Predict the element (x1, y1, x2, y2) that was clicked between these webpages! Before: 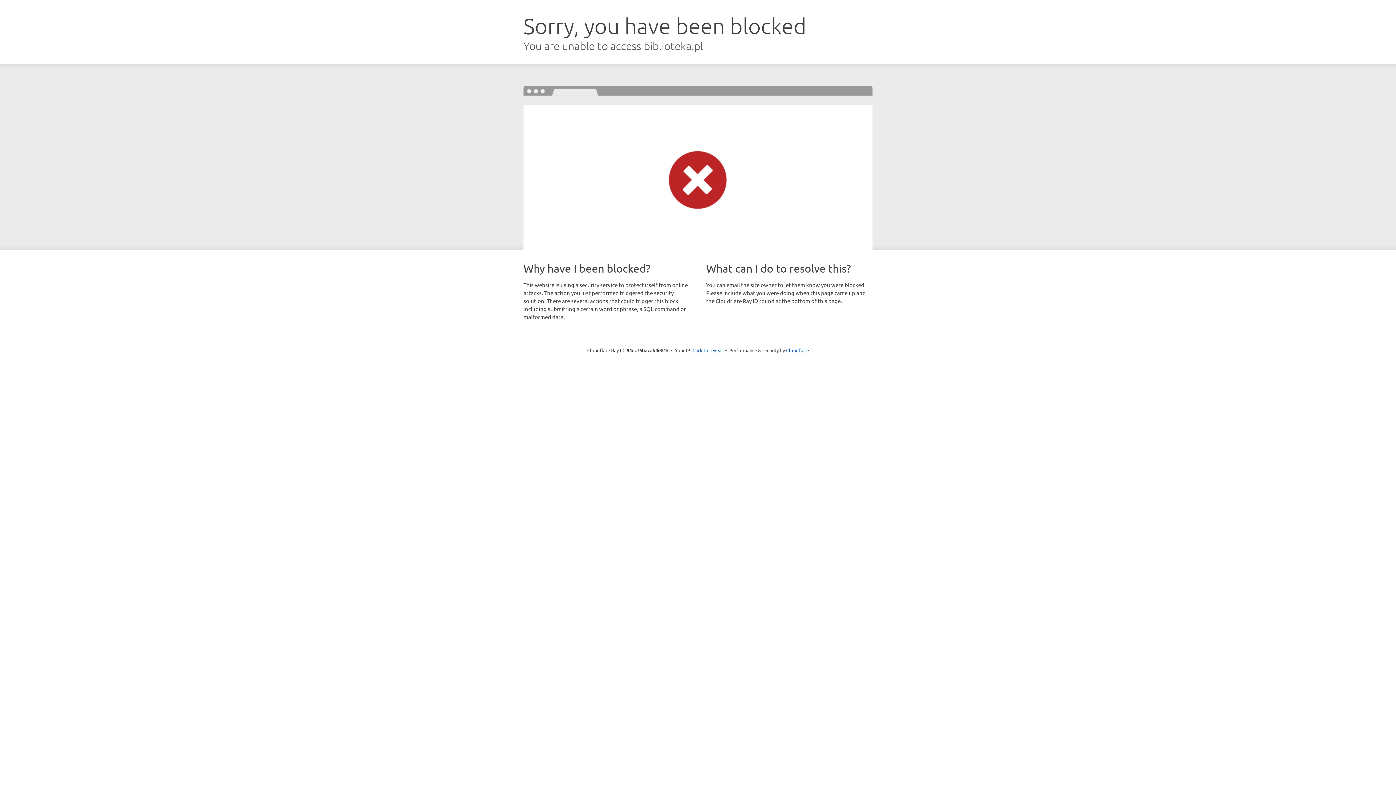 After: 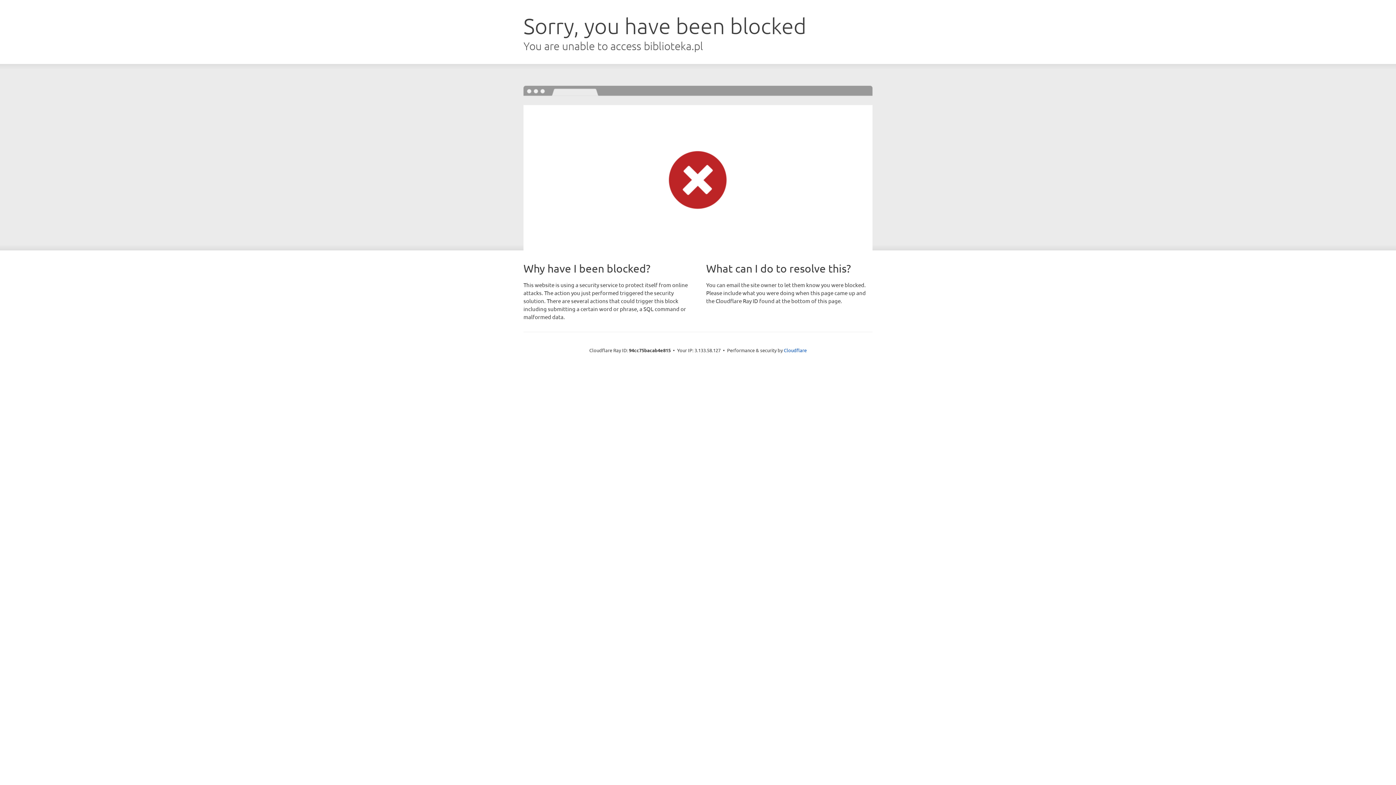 Action: label: Click to reveal bbox: (692, 346, 723, 353)